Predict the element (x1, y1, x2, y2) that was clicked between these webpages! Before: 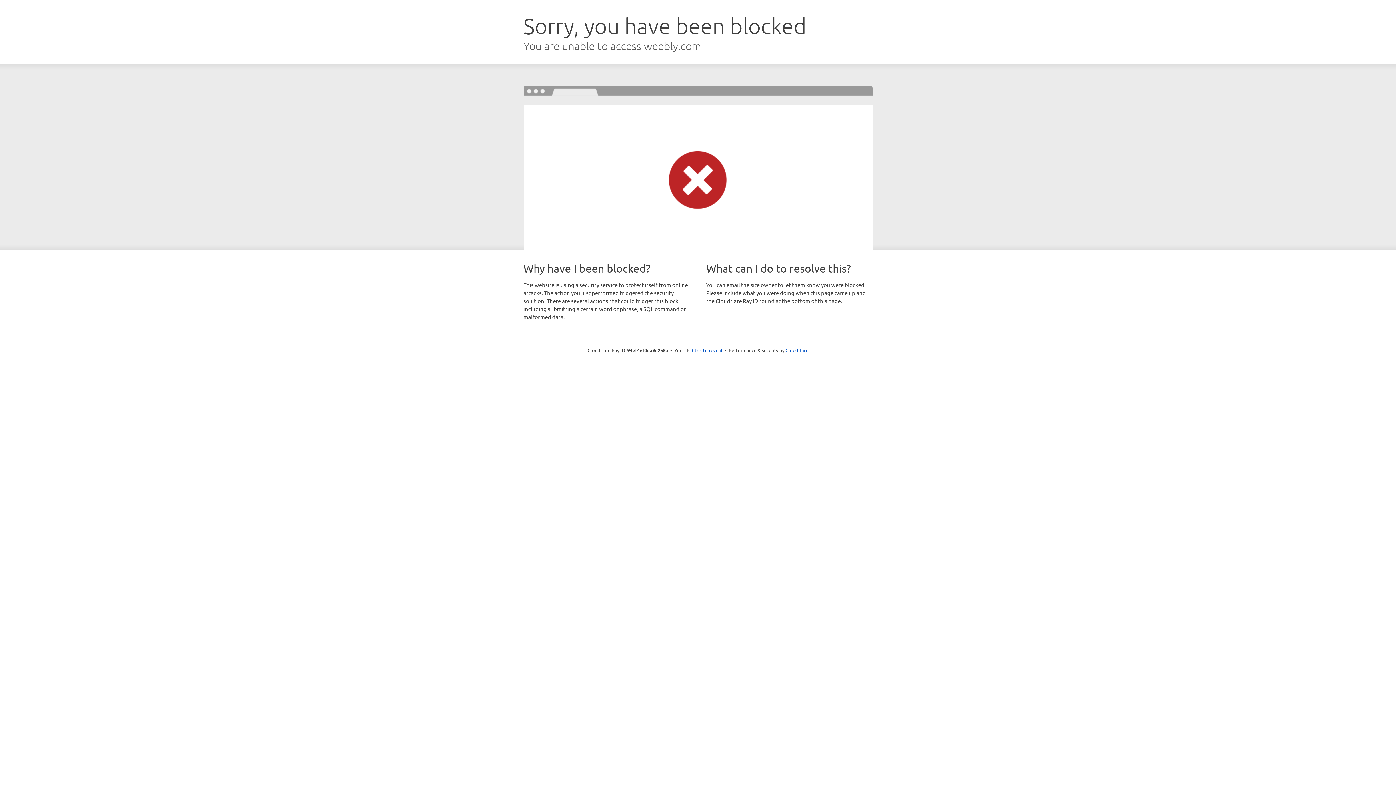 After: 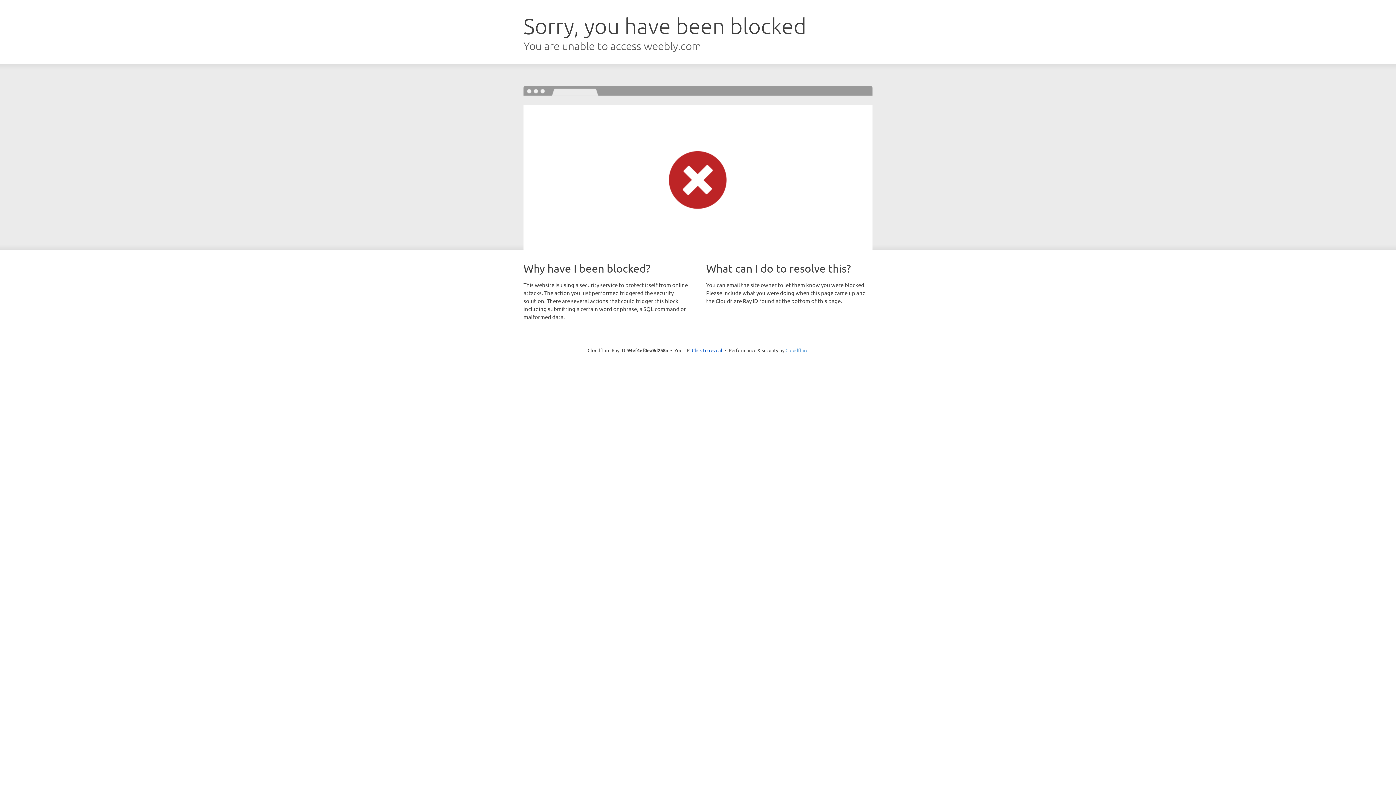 Action: bbox: (785, 347, 808, 353) label: Cloudflare